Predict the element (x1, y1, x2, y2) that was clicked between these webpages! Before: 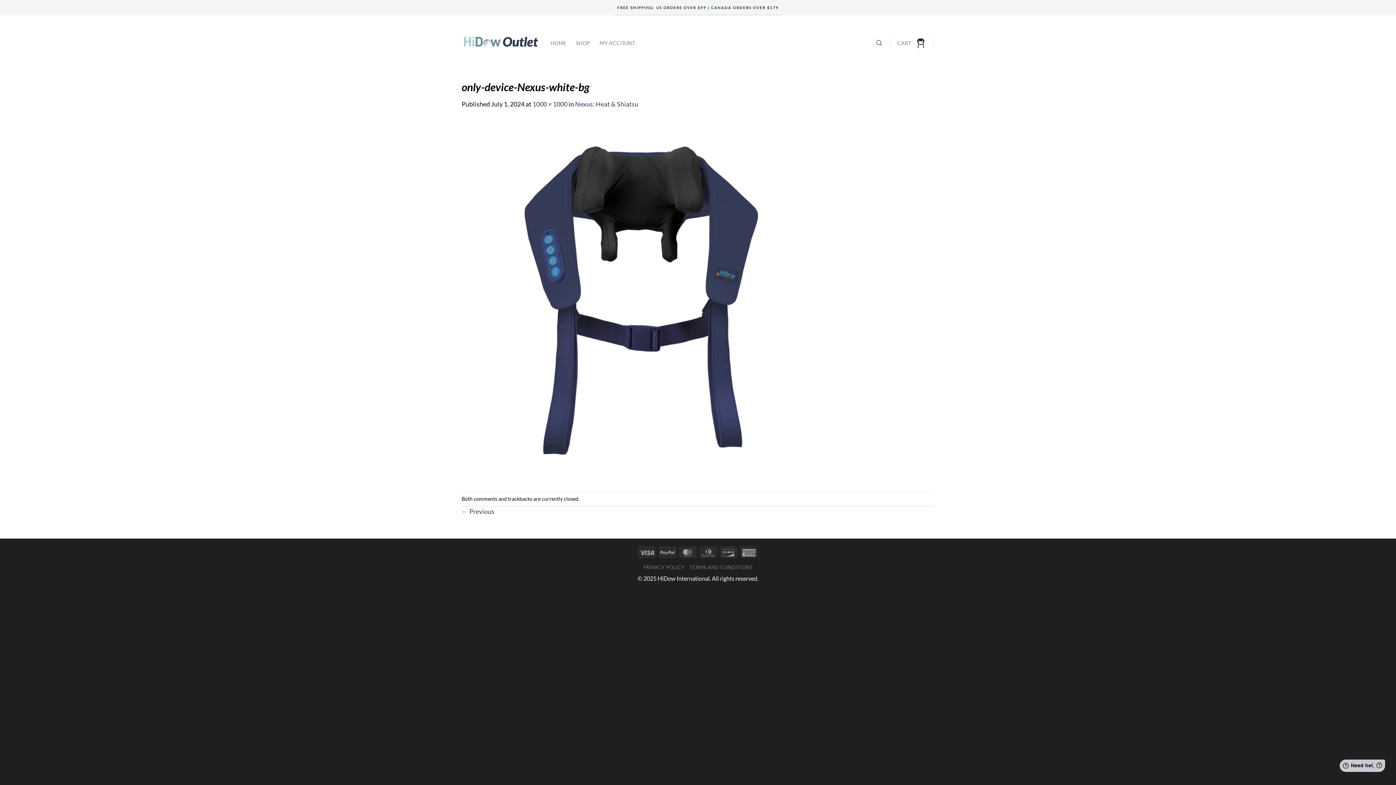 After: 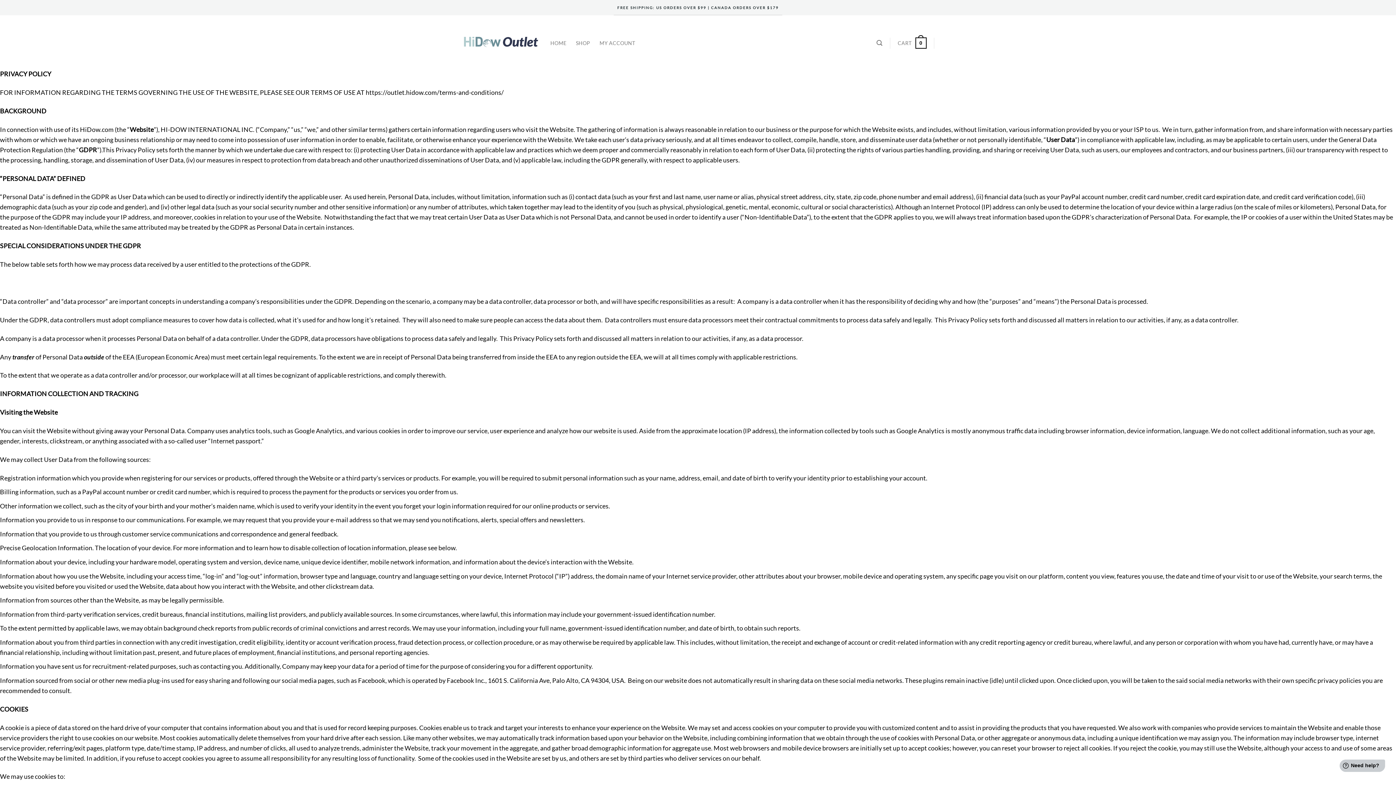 Action: bbox: (643, 564, 684, 570) label: PRIVACY POLICY